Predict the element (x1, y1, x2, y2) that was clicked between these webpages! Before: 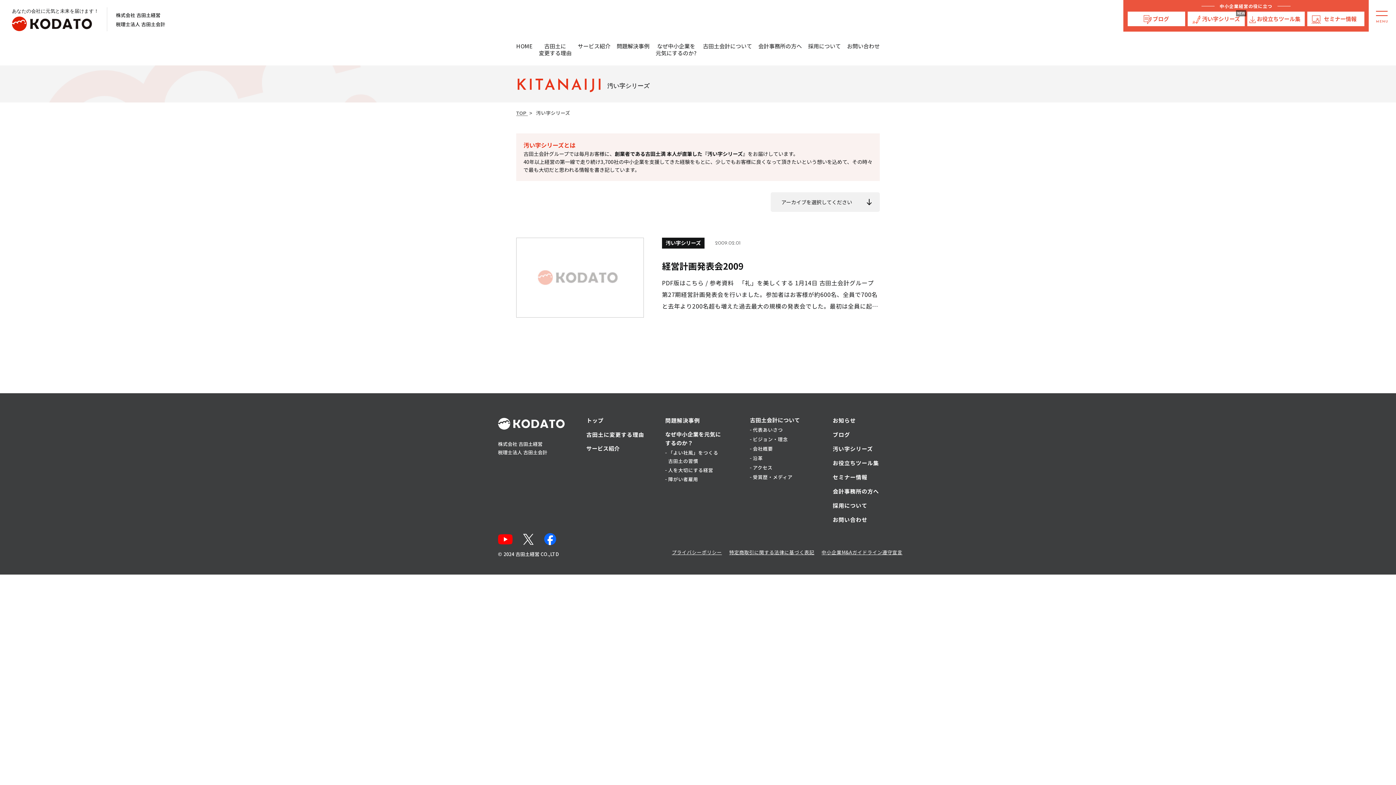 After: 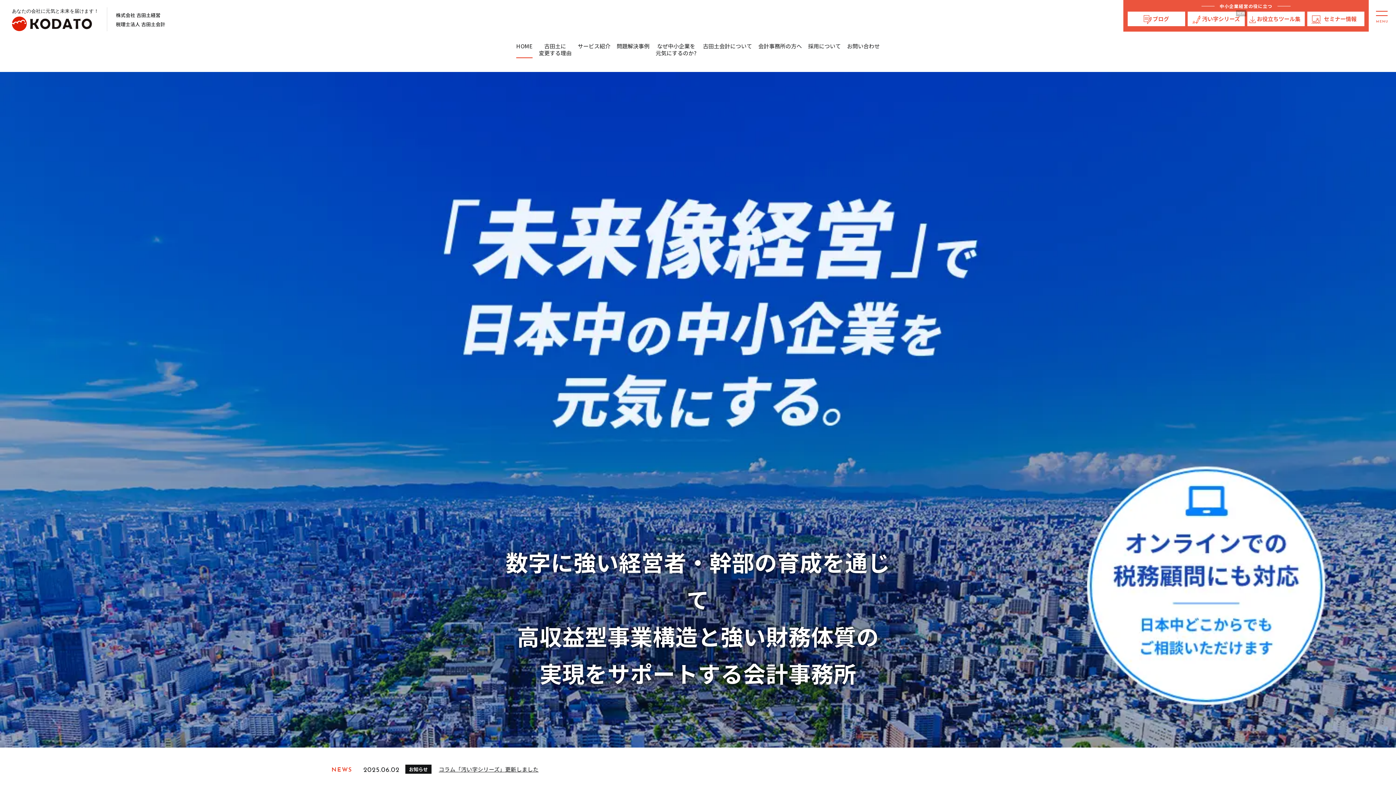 Action: label: TOP > bbox: (516, 110, 532, 116)